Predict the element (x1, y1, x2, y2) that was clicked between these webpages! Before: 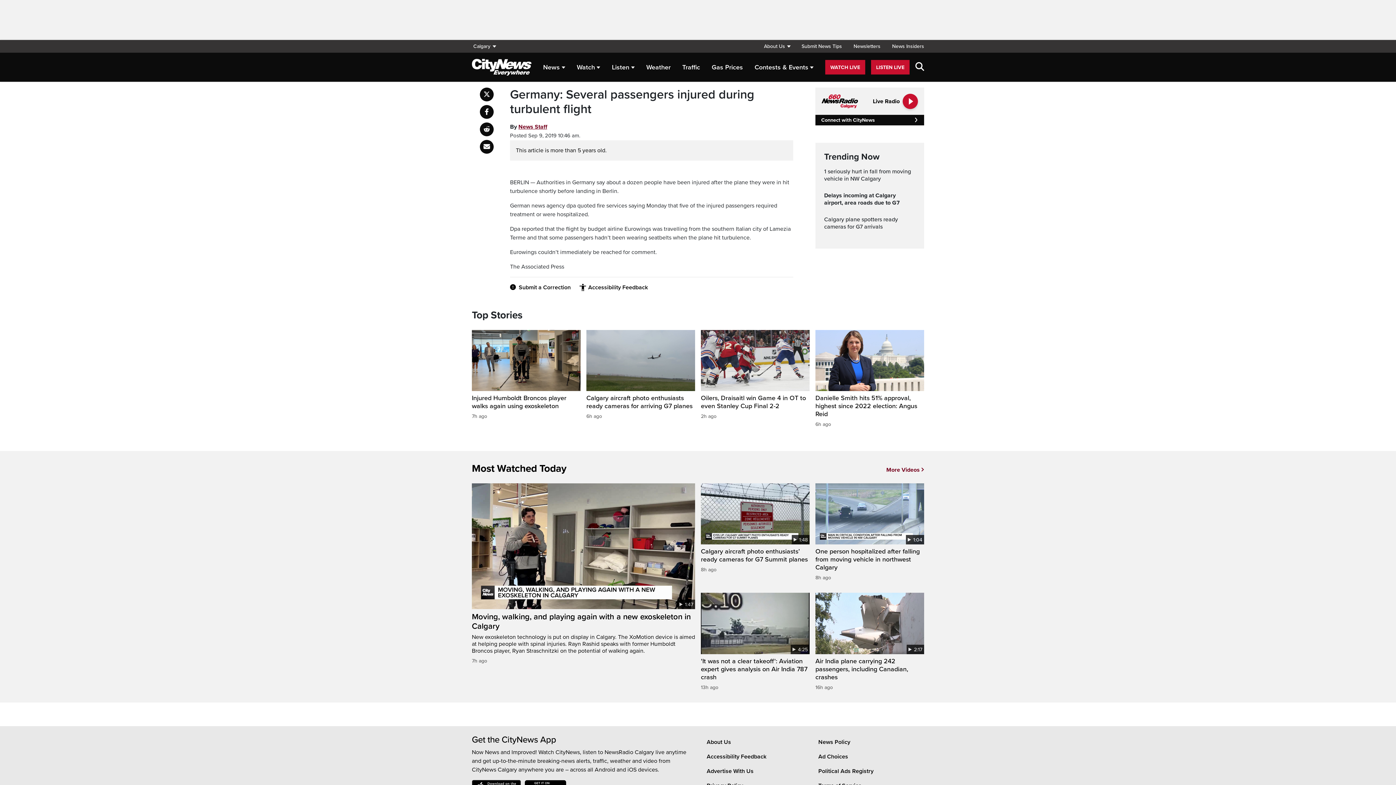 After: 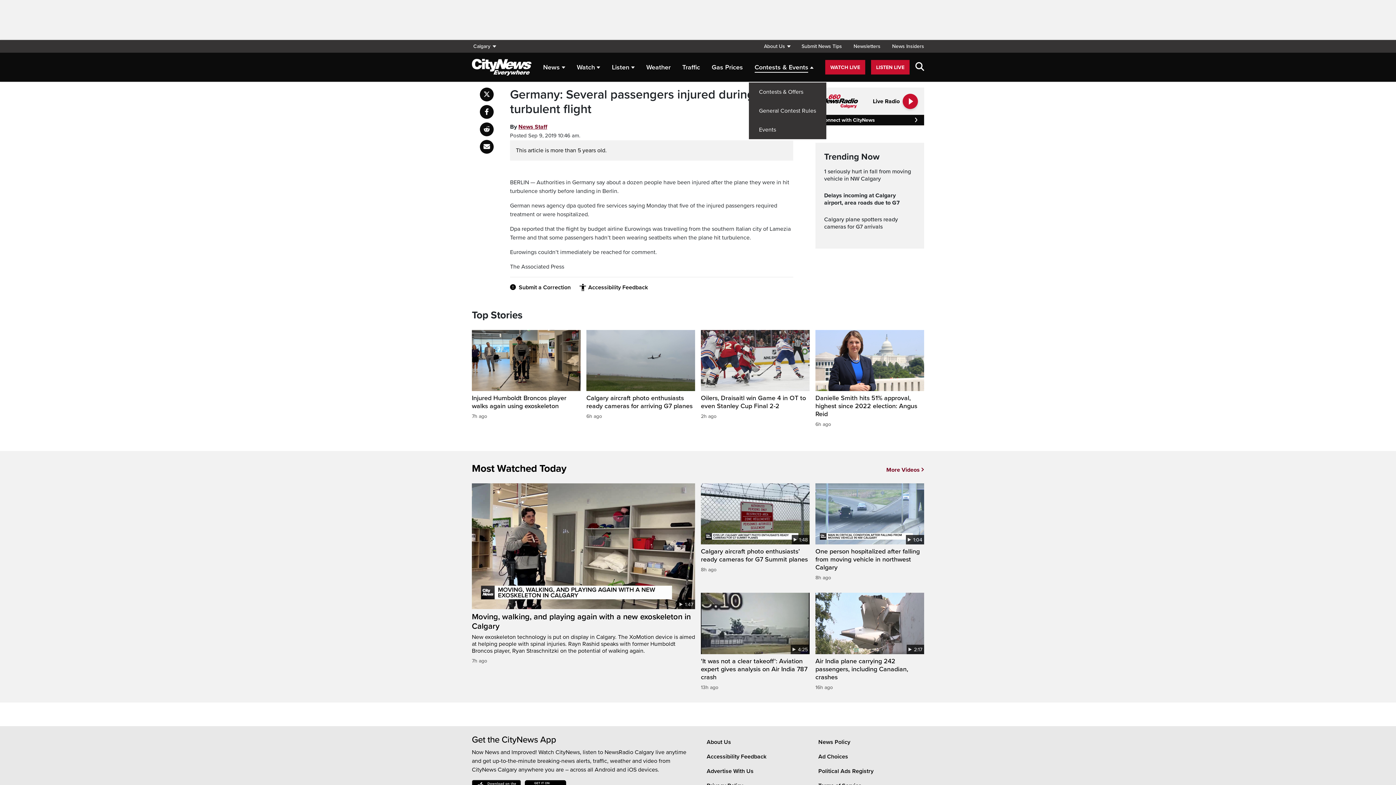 Action: bbox: (754, 59, 813, 75) label: Contests & Events